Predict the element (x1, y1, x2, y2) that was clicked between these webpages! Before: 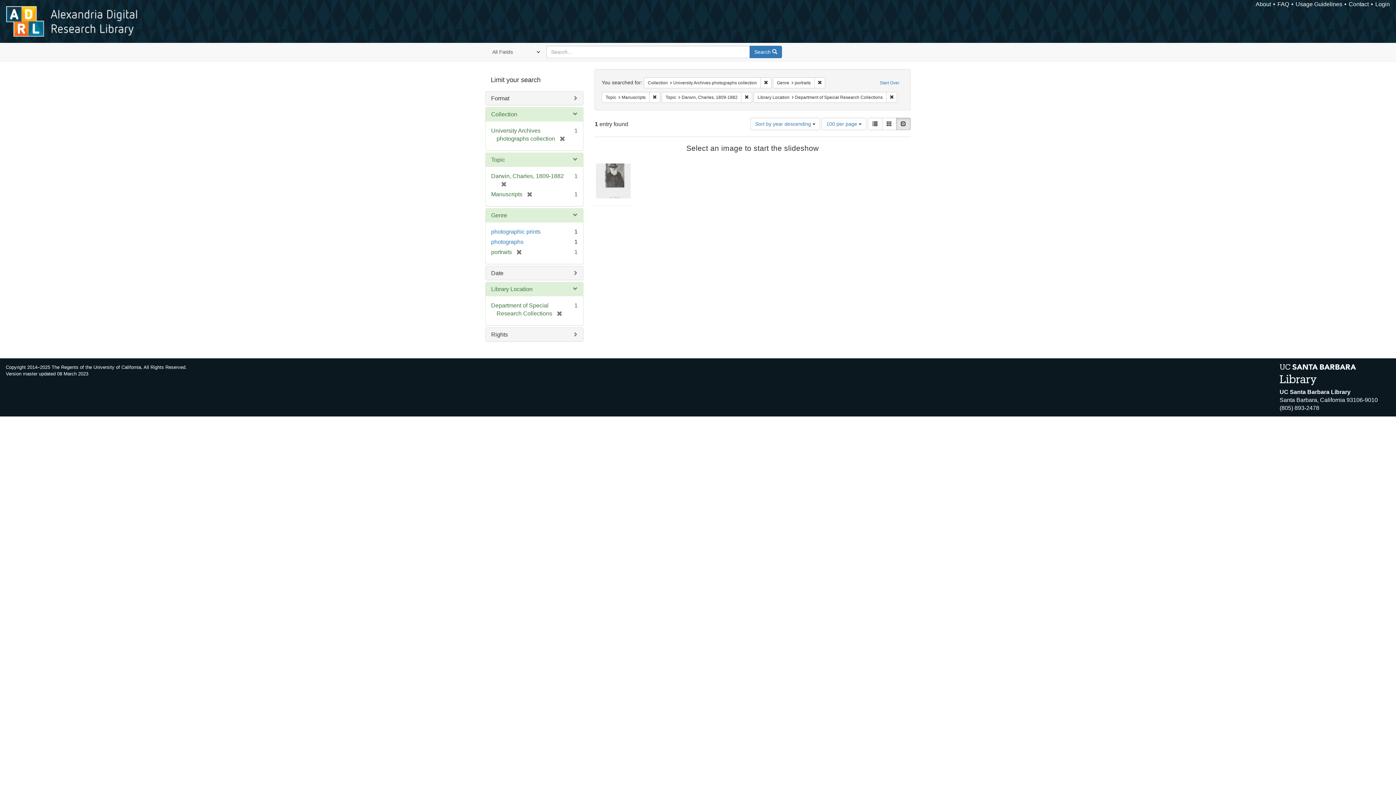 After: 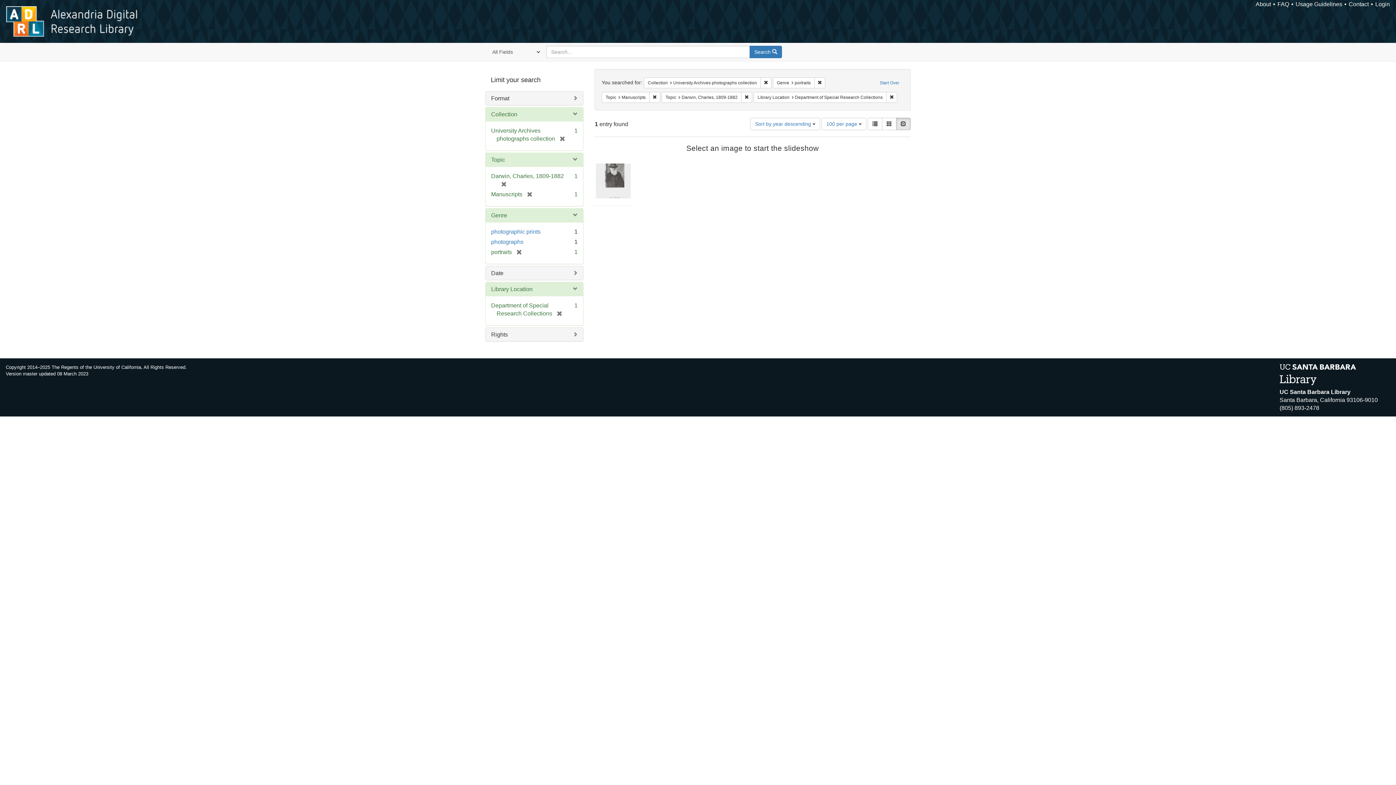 Action: label: Search  bbox: (749, 45, 782, 58)